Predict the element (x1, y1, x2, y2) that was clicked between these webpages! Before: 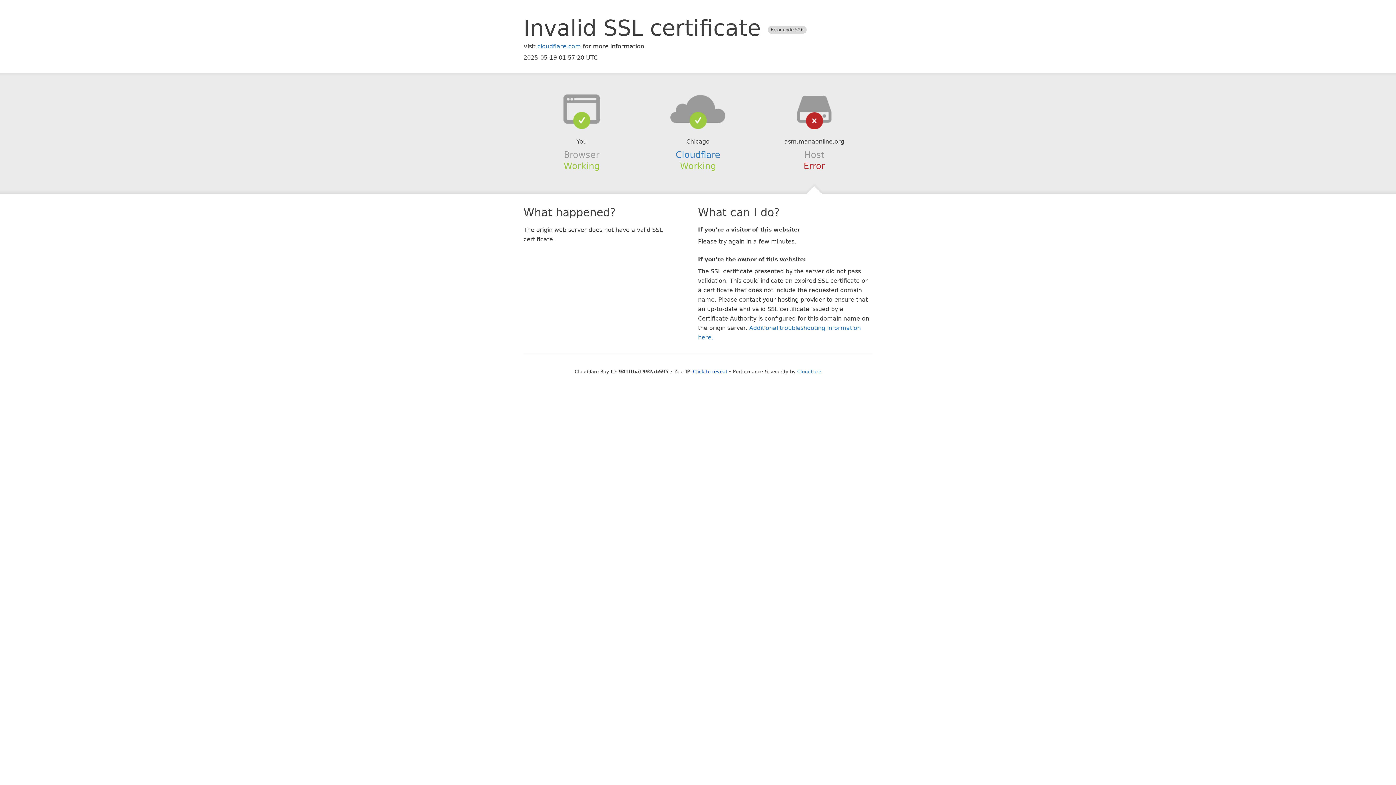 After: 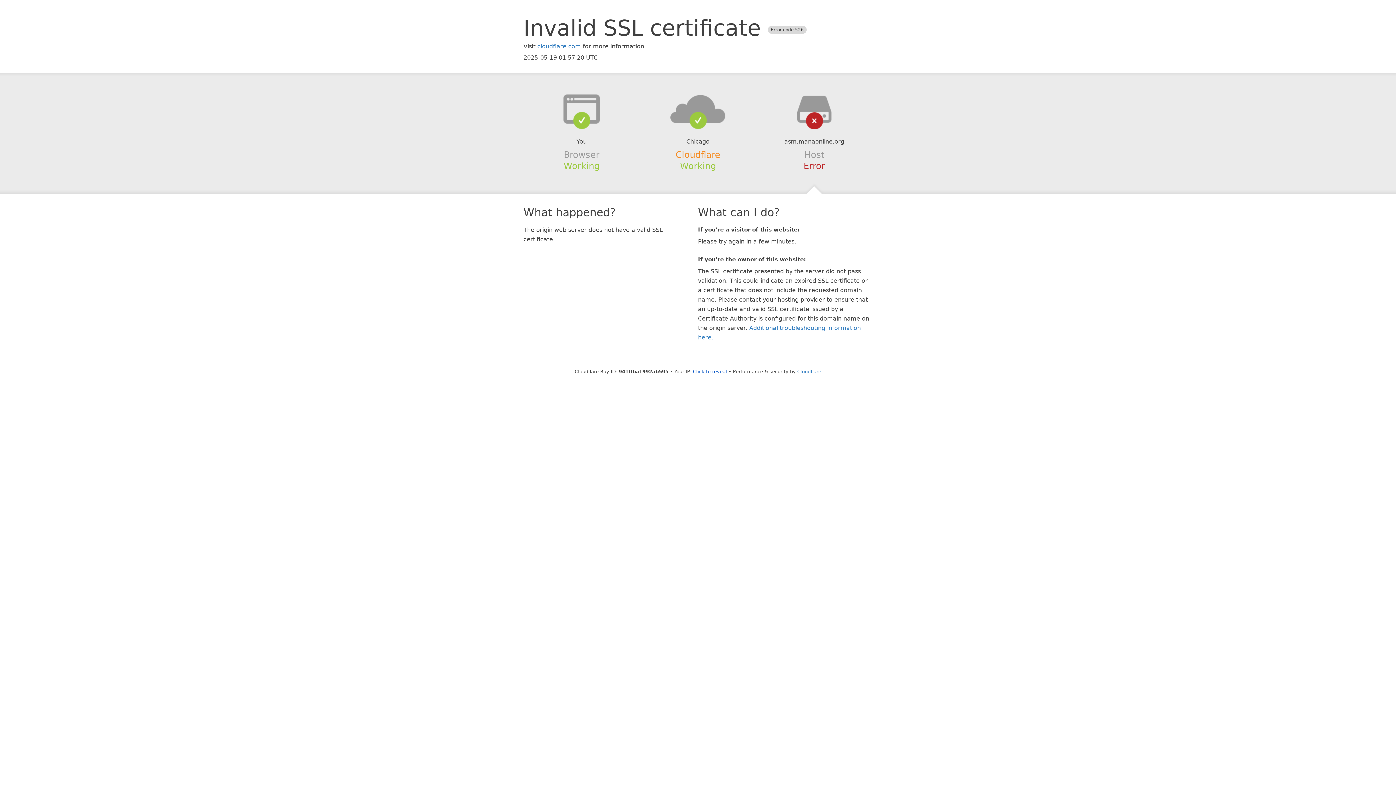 Action: label: Cloudflare bbox: (675, 149, 720, 159)